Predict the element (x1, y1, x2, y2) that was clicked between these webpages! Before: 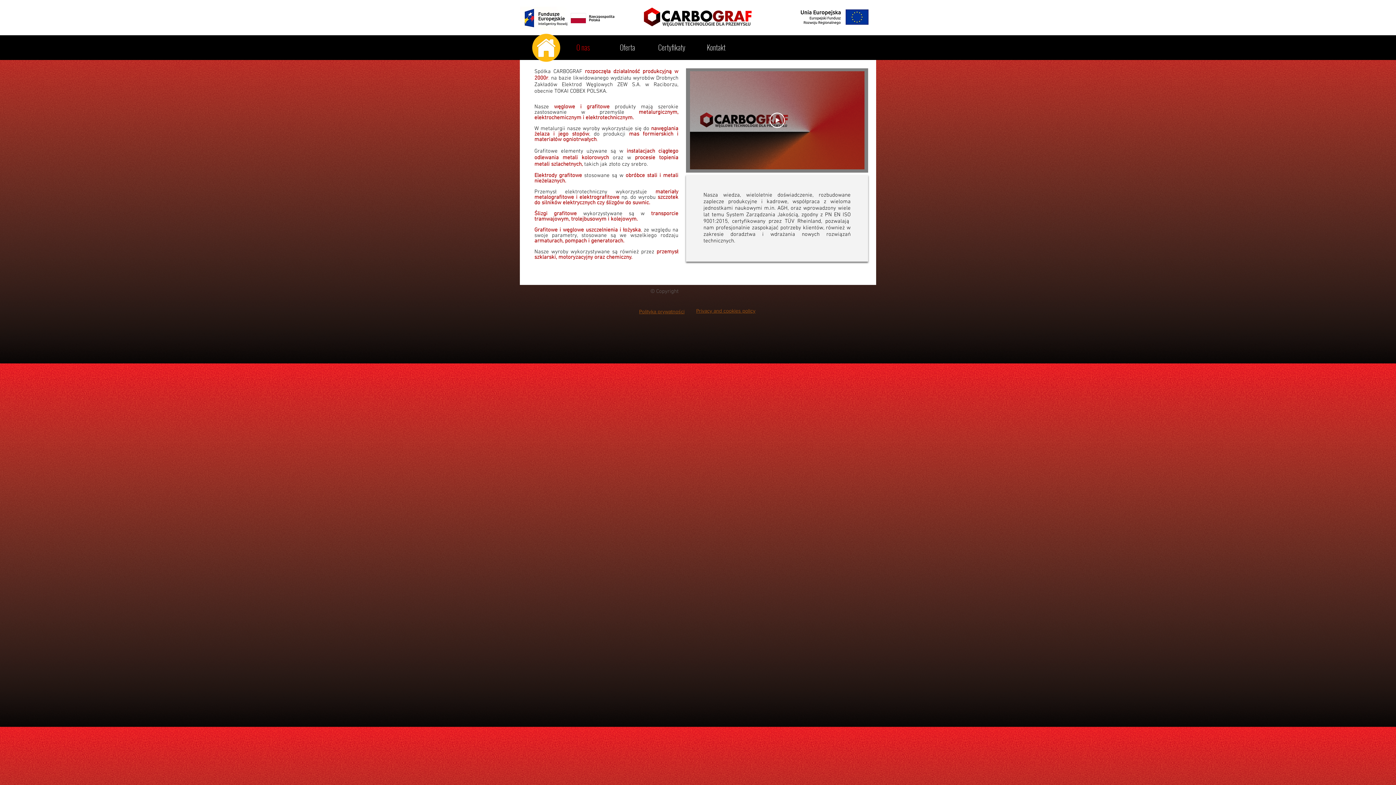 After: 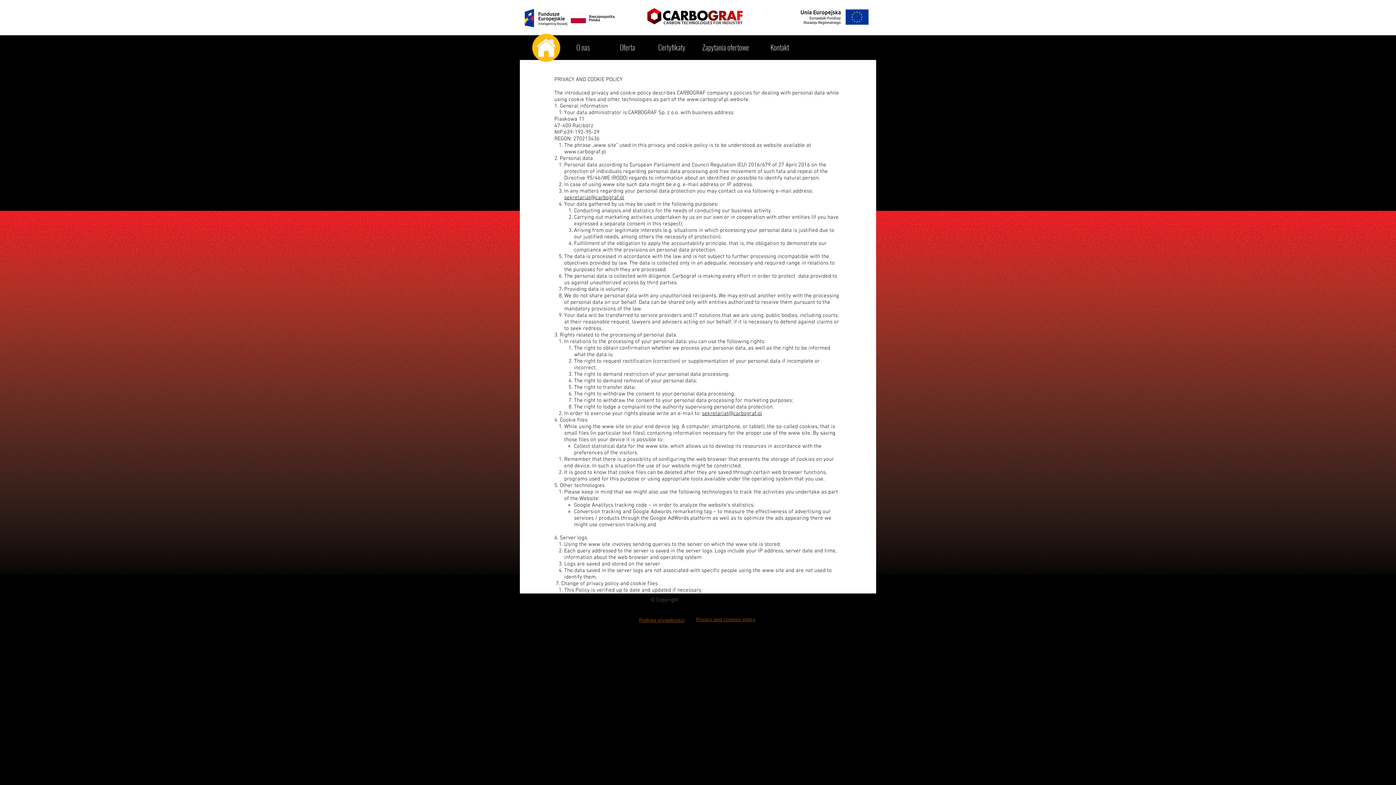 Action: label: Privacy and cookies policy bbox: (696, 308, 755, 313)